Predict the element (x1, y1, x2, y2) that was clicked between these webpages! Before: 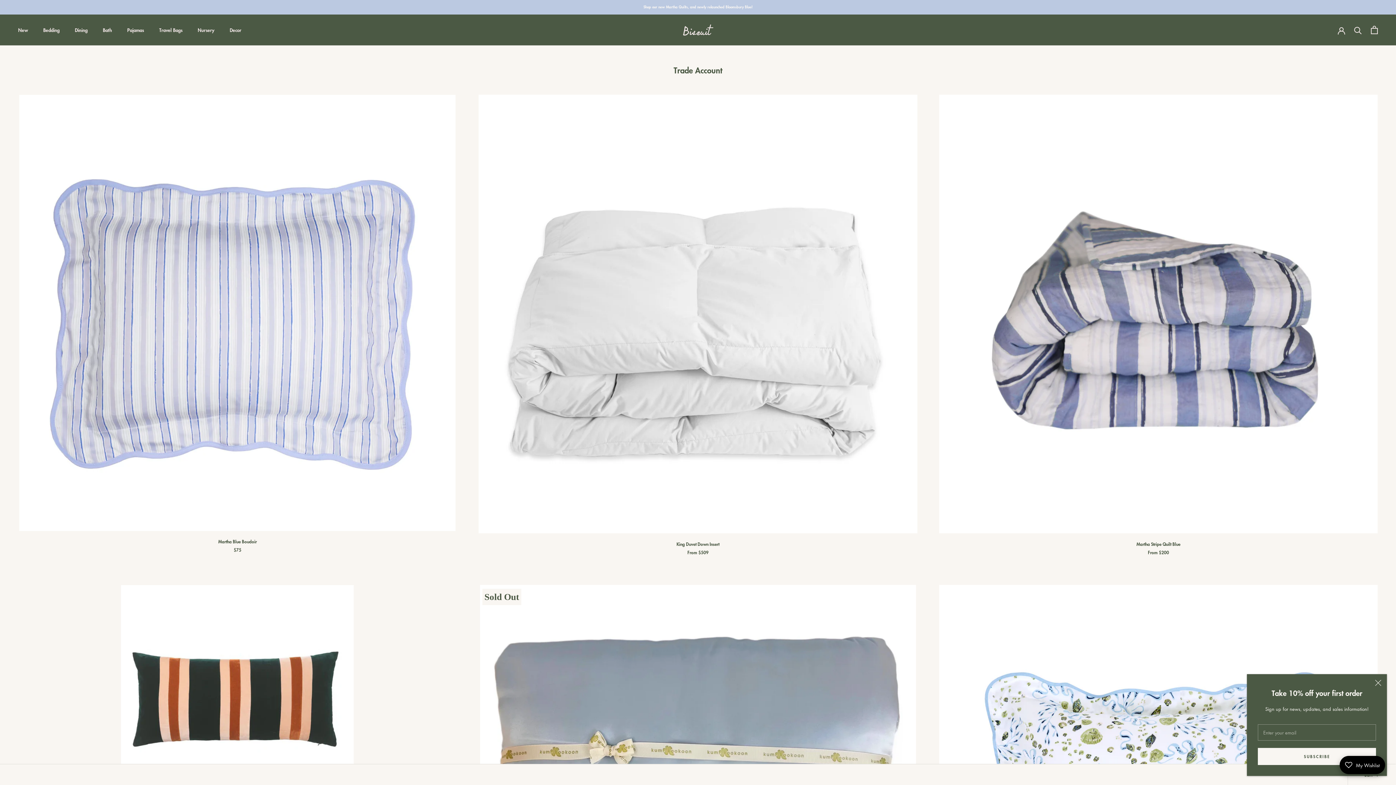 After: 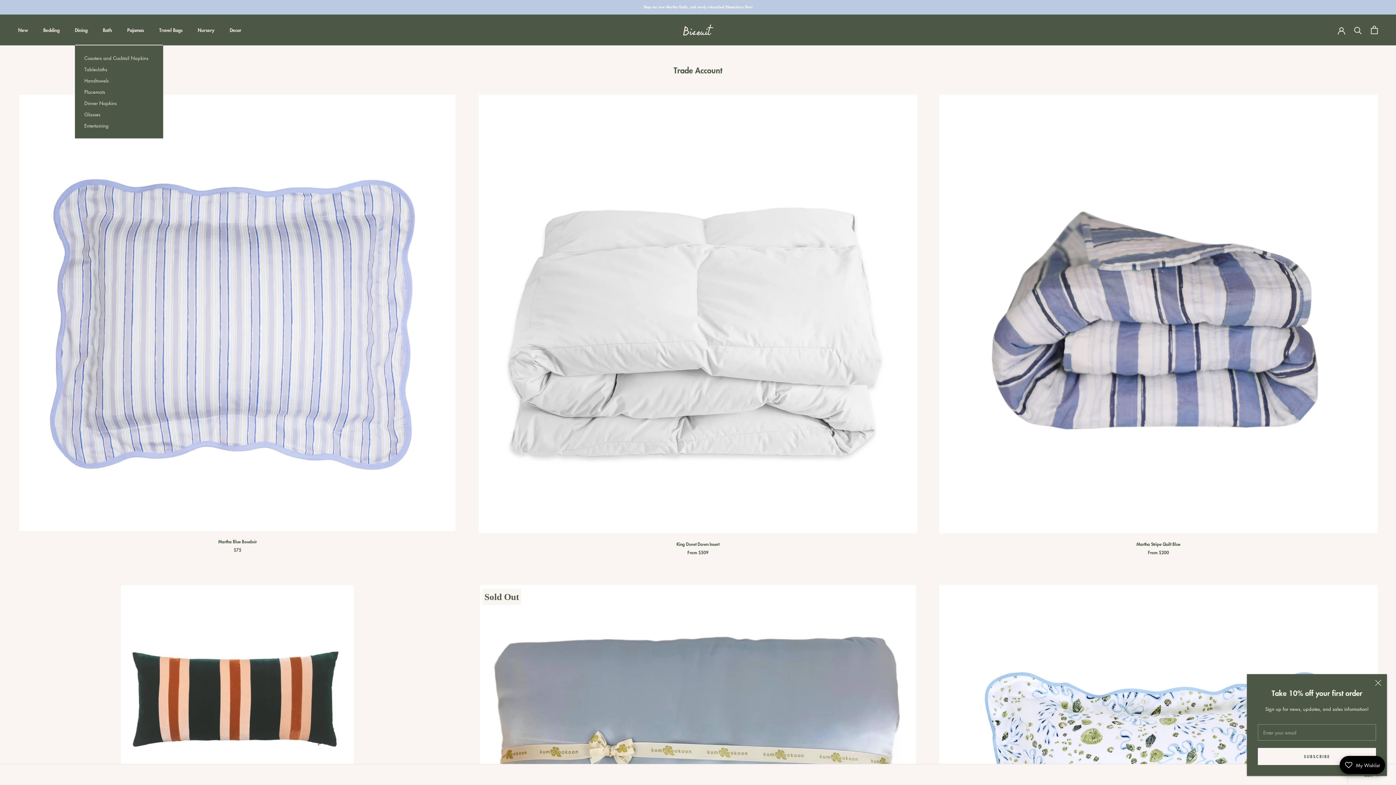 Action: bbox: (74, 26, 87, 33) label: Dining